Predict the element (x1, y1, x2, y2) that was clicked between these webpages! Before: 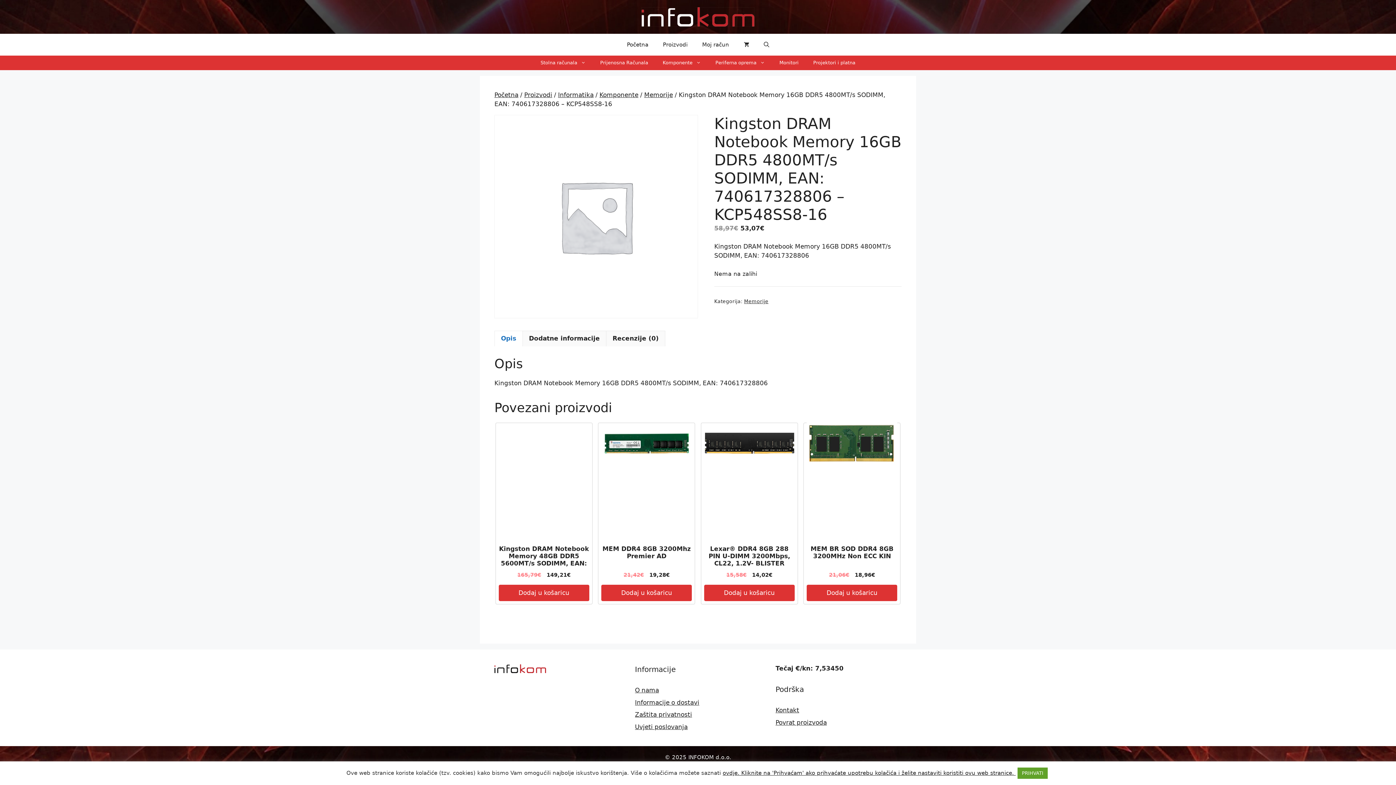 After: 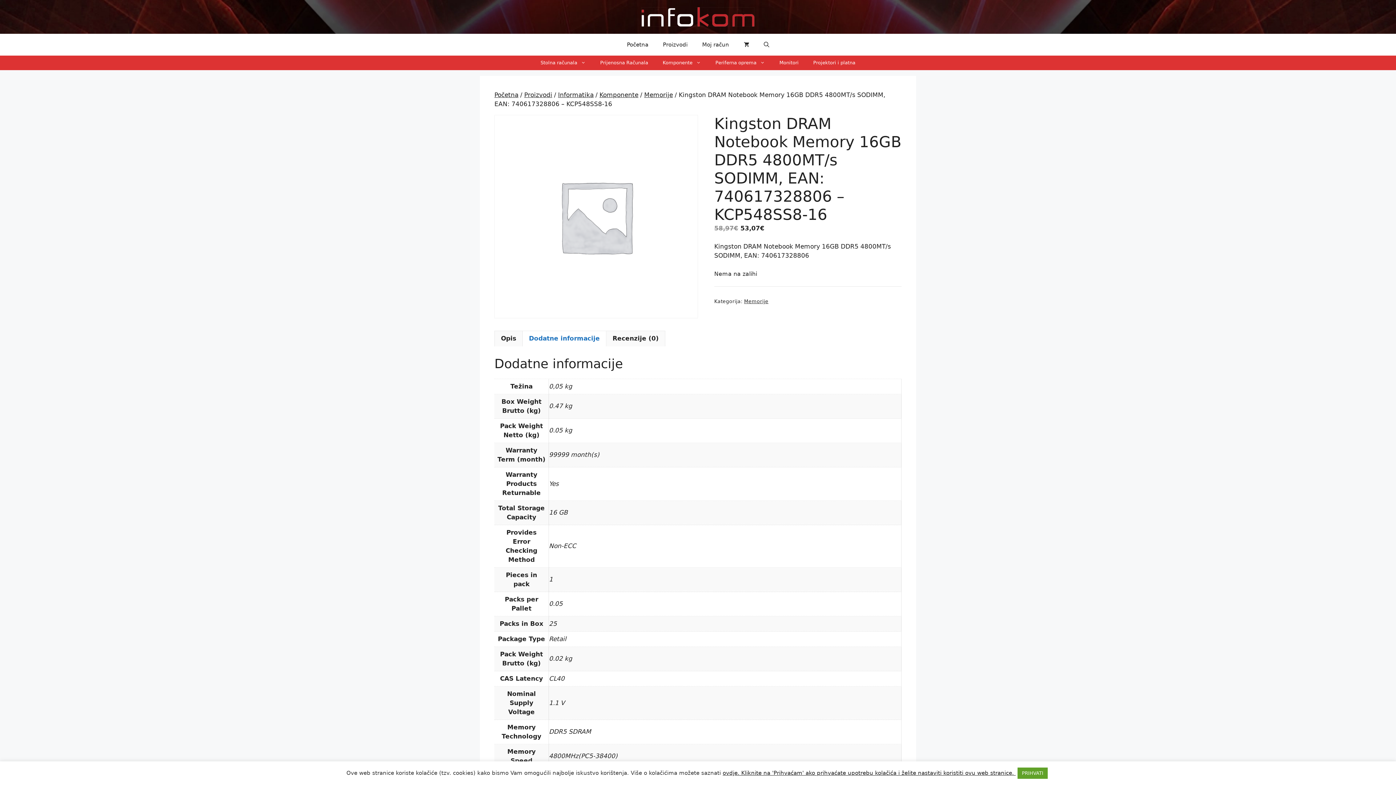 Action: label: Dodatne informacije bbox: (529, 331, 600, 346)